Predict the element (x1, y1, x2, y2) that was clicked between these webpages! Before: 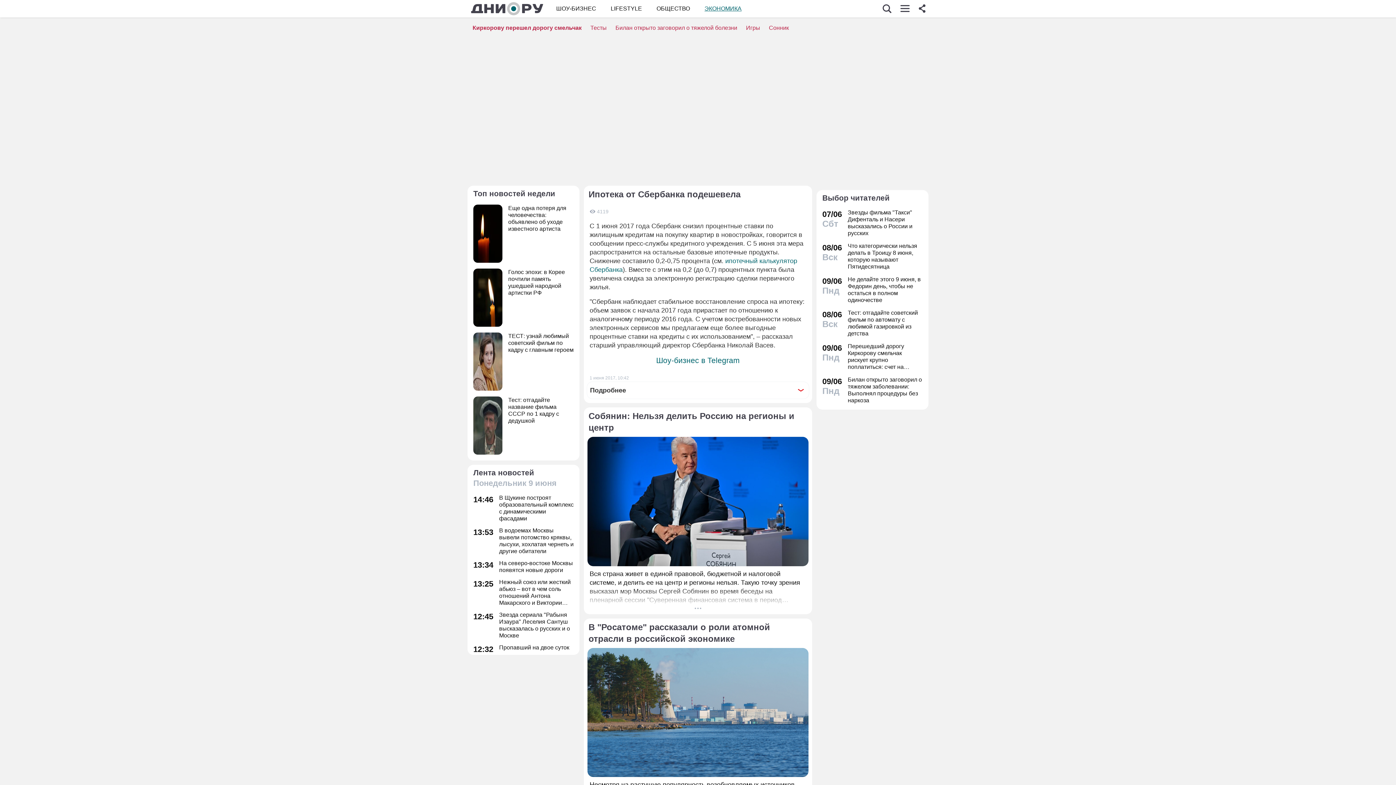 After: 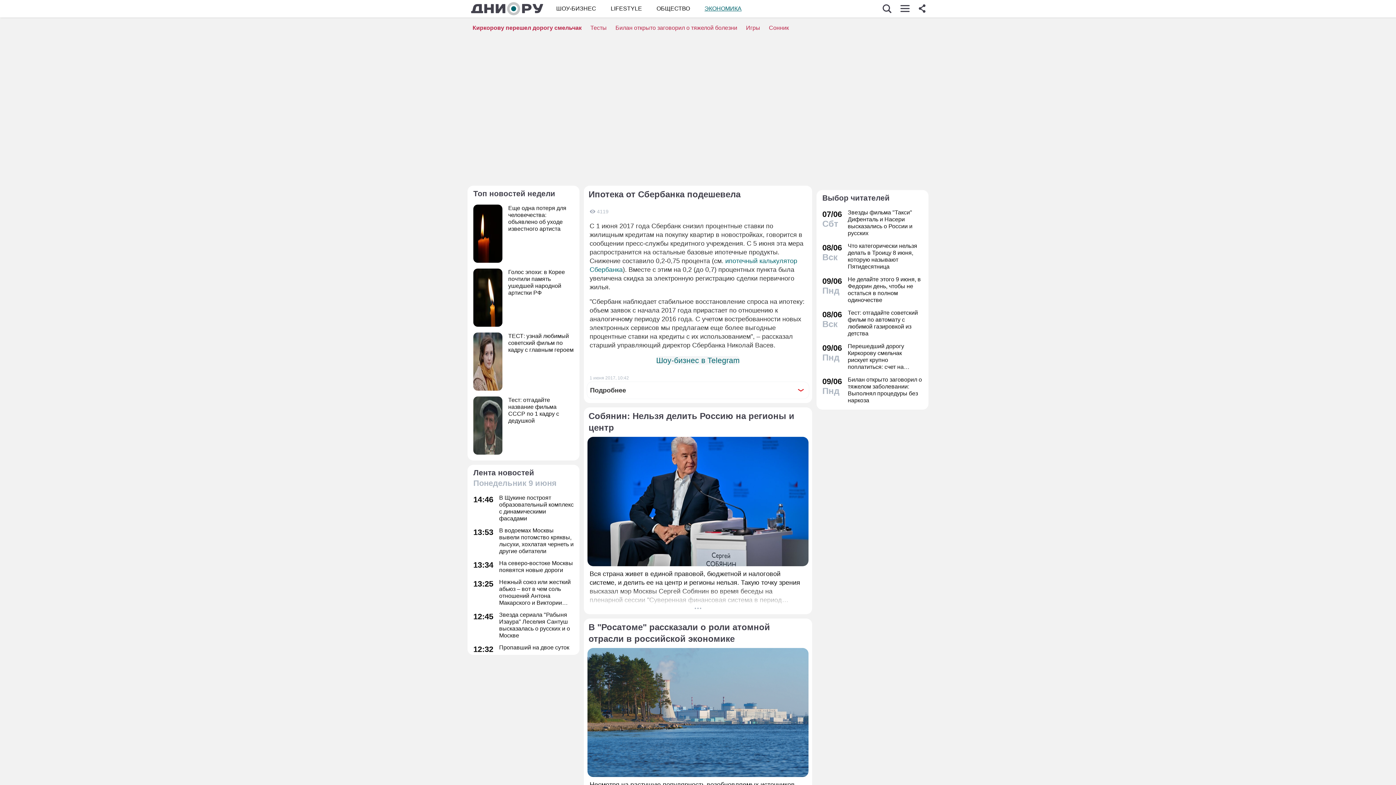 Action: bbox: (656, 356, 740, 364) label: Шоу-бизнес в Telegram